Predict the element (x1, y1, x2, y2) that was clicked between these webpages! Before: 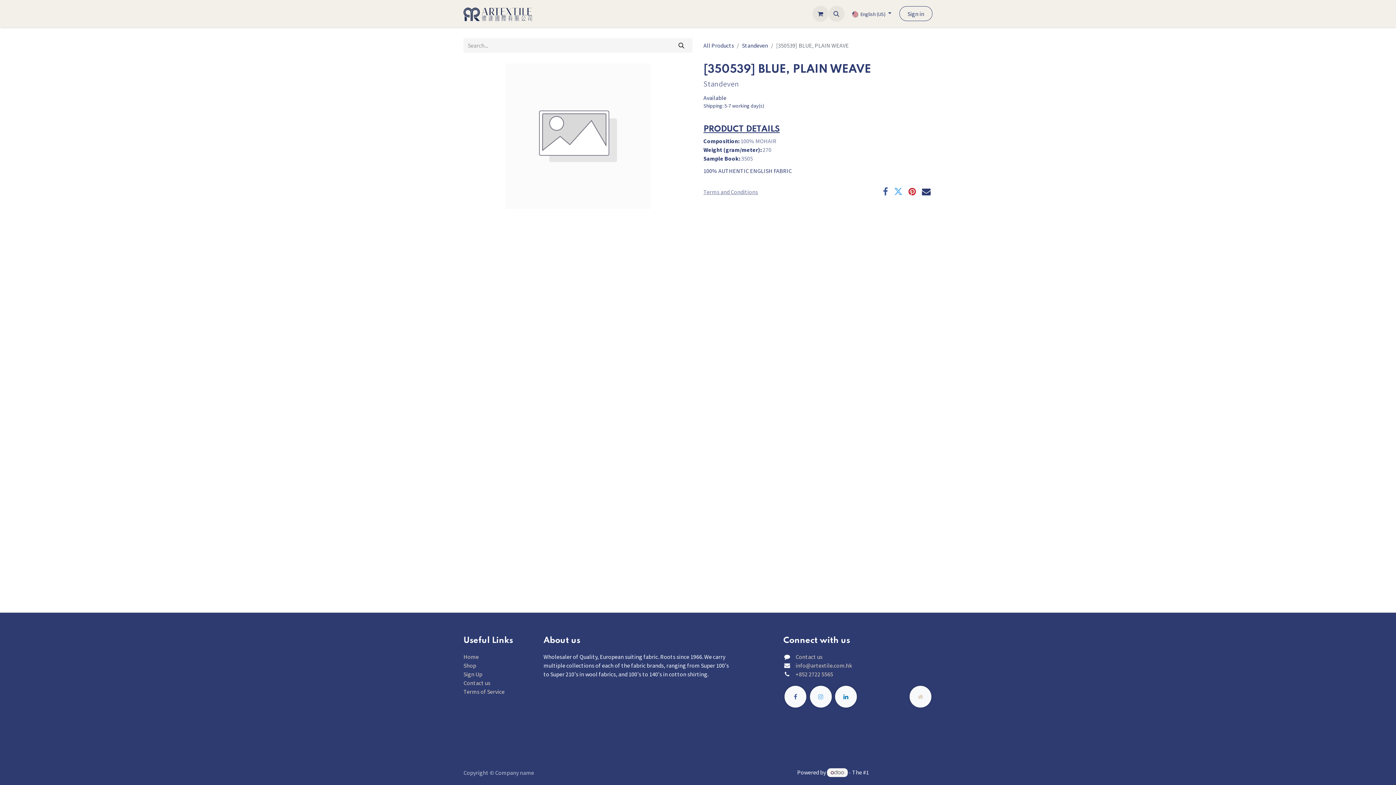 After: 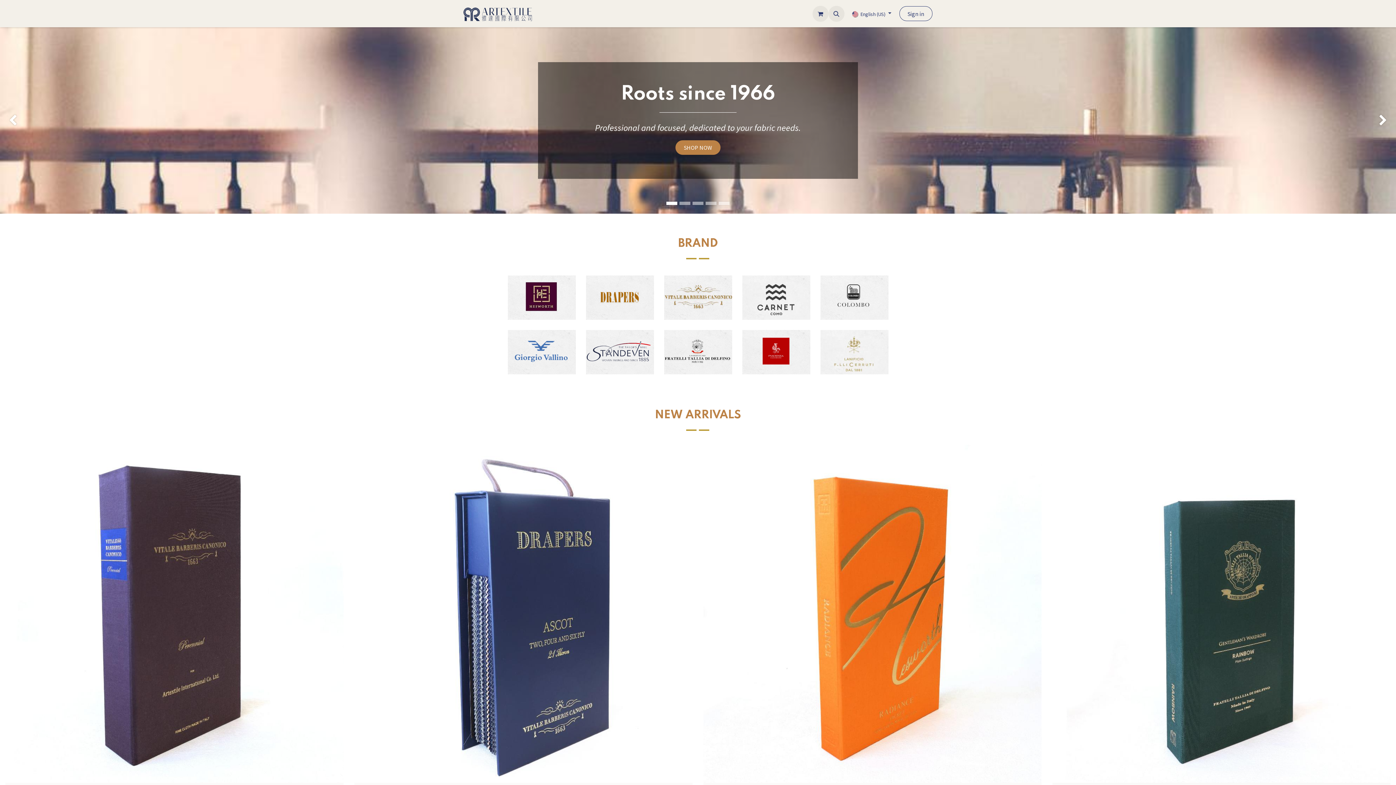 Action: bbox: (463, 3, 538, 23)